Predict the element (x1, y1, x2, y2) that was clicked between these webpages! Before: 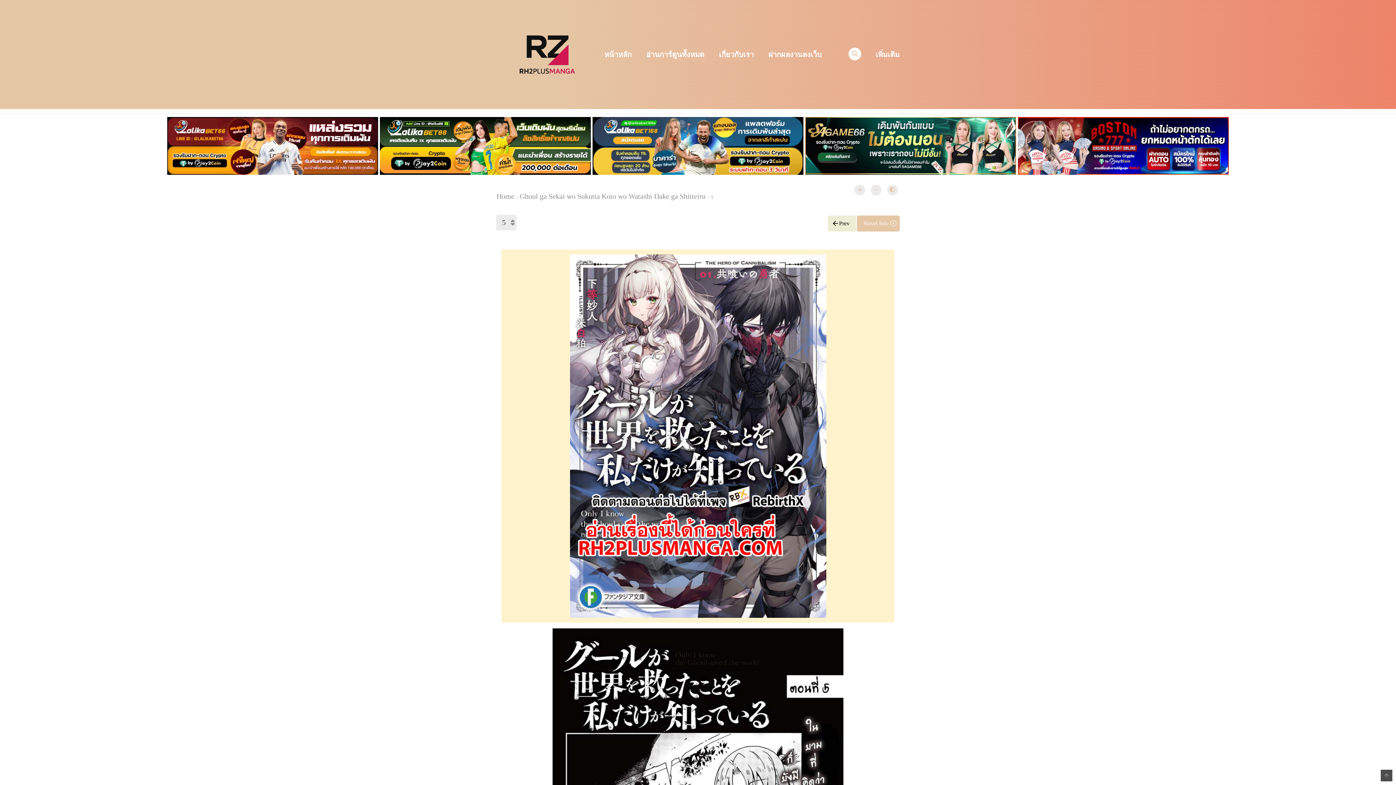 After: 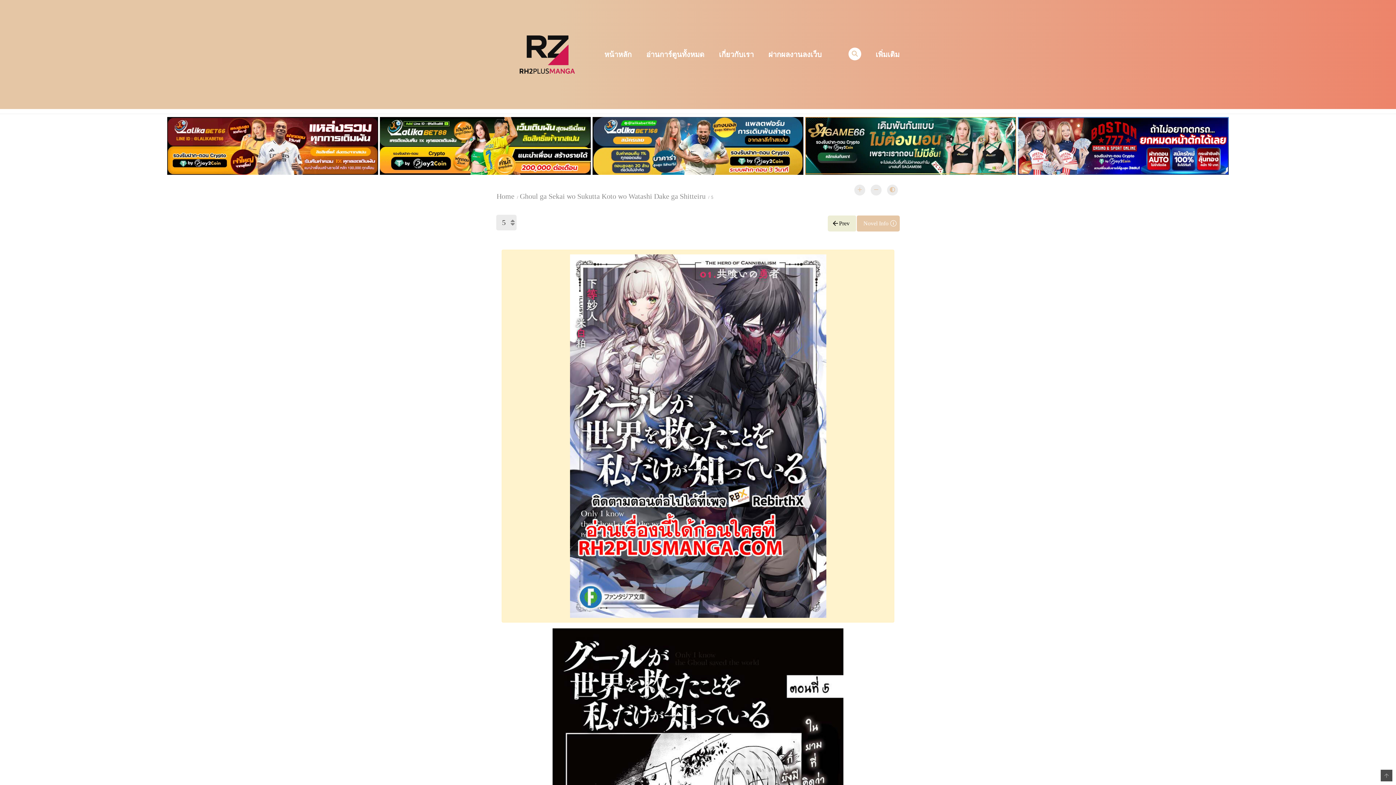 Action: bbox: (1018, 141, 1229, 149)